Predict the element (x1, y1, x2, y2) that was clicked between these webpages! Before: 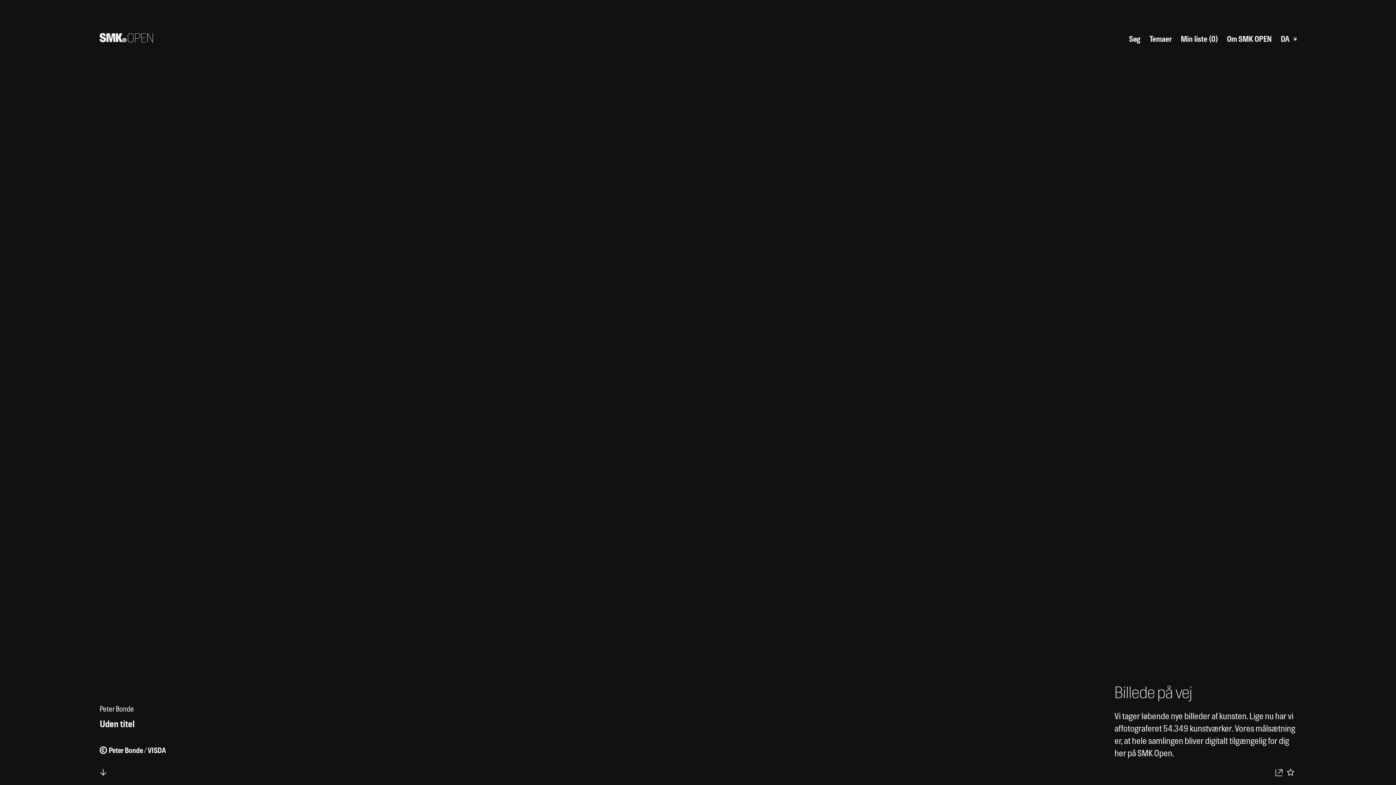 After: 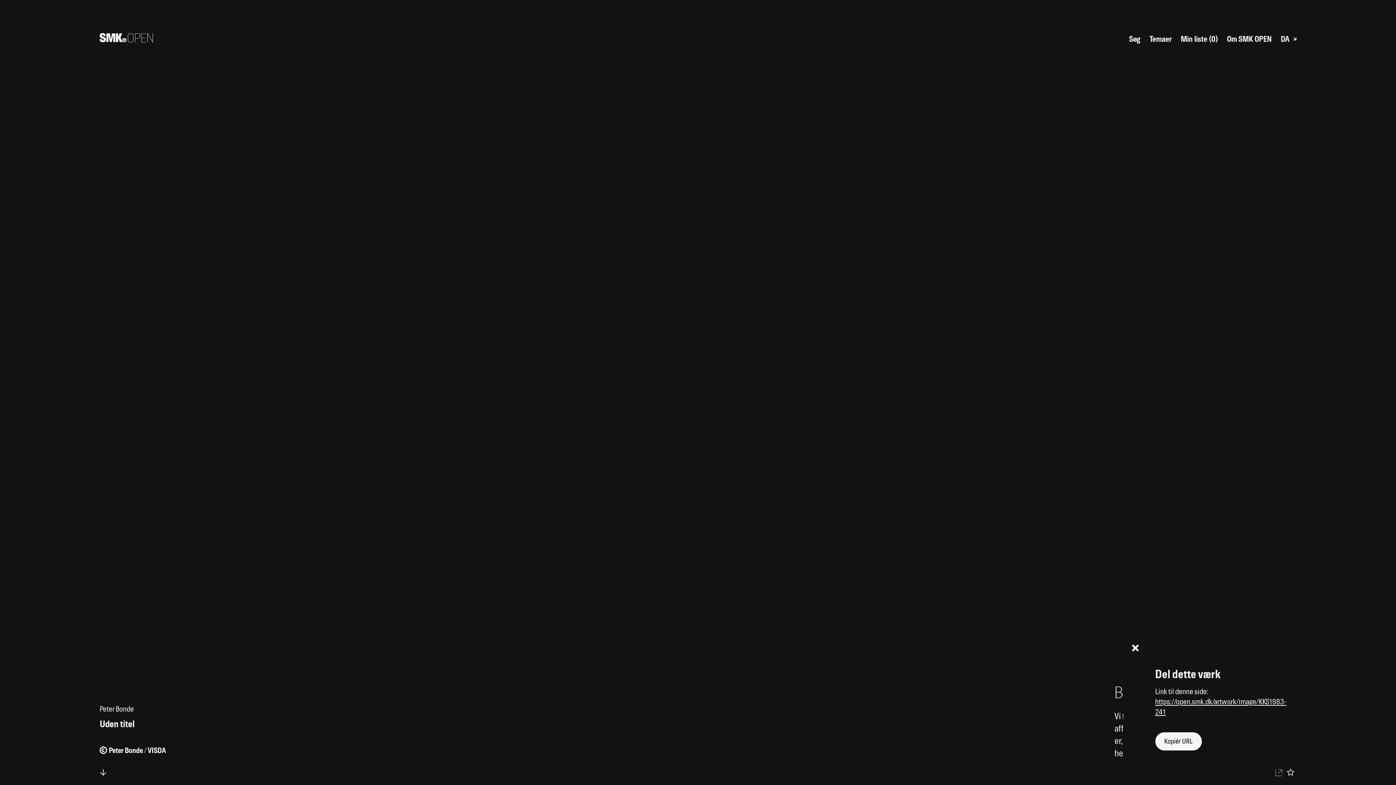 Action: bbox: (1273, 766, 1284, 778) label: Download